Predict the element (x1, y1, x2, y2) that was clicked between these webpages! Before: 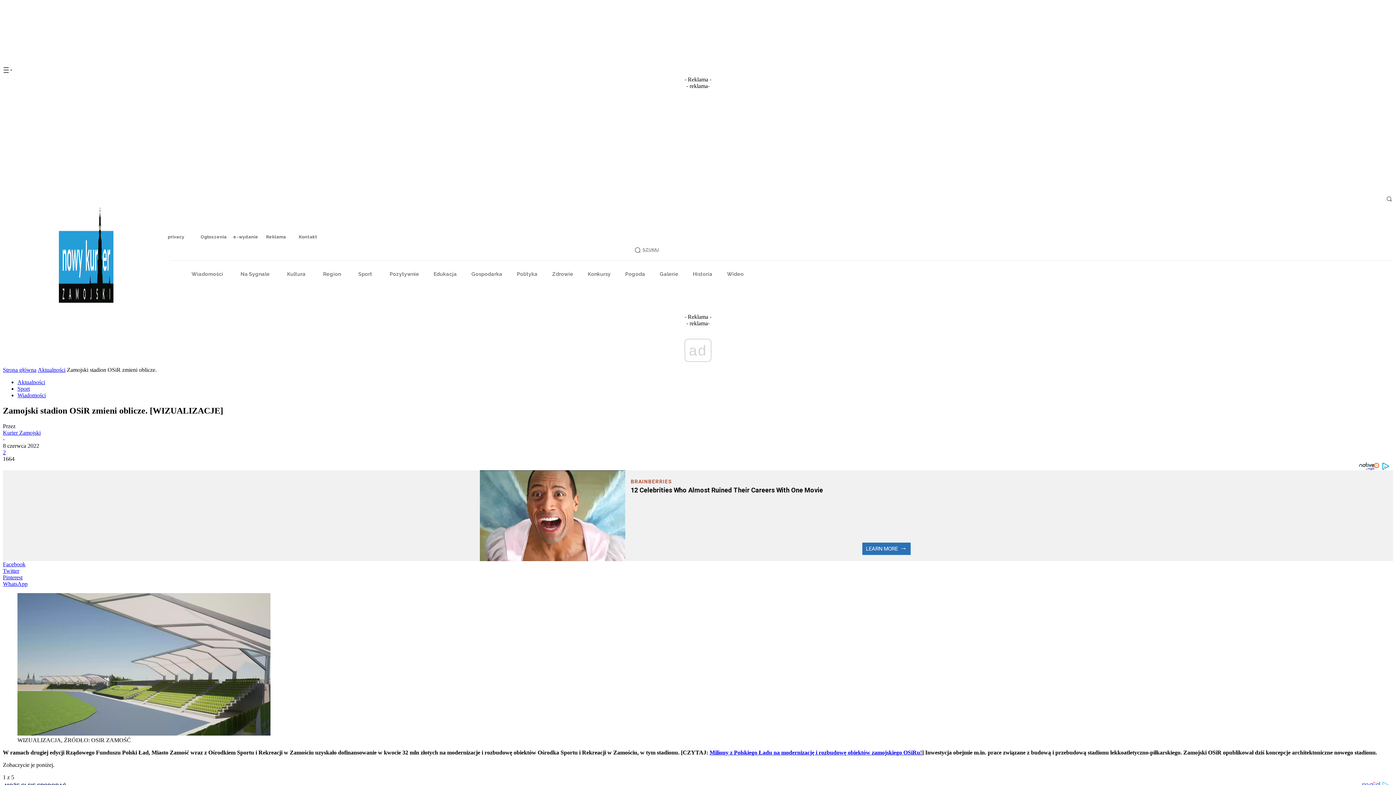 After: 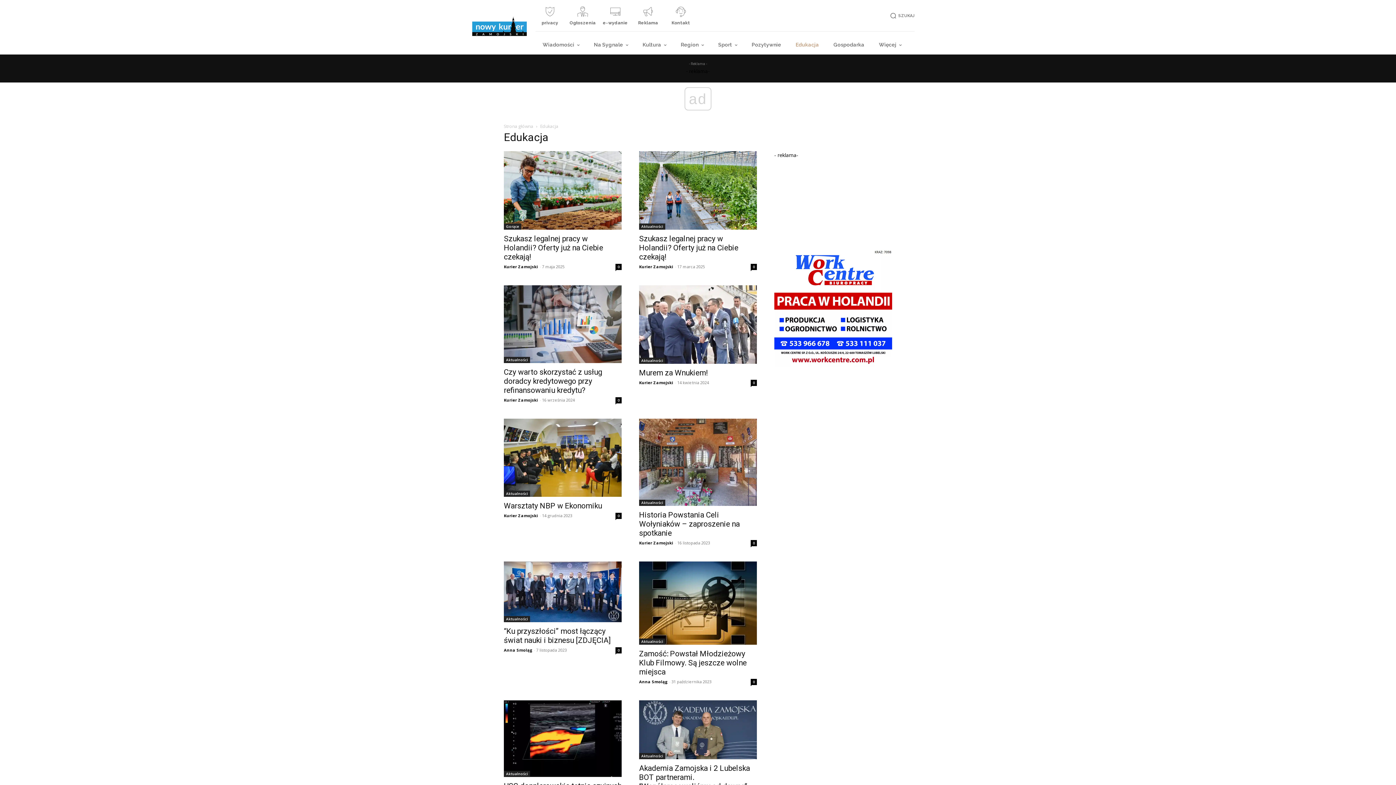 Action: bbox: (426, 268, 464, 280) label: Edukacja